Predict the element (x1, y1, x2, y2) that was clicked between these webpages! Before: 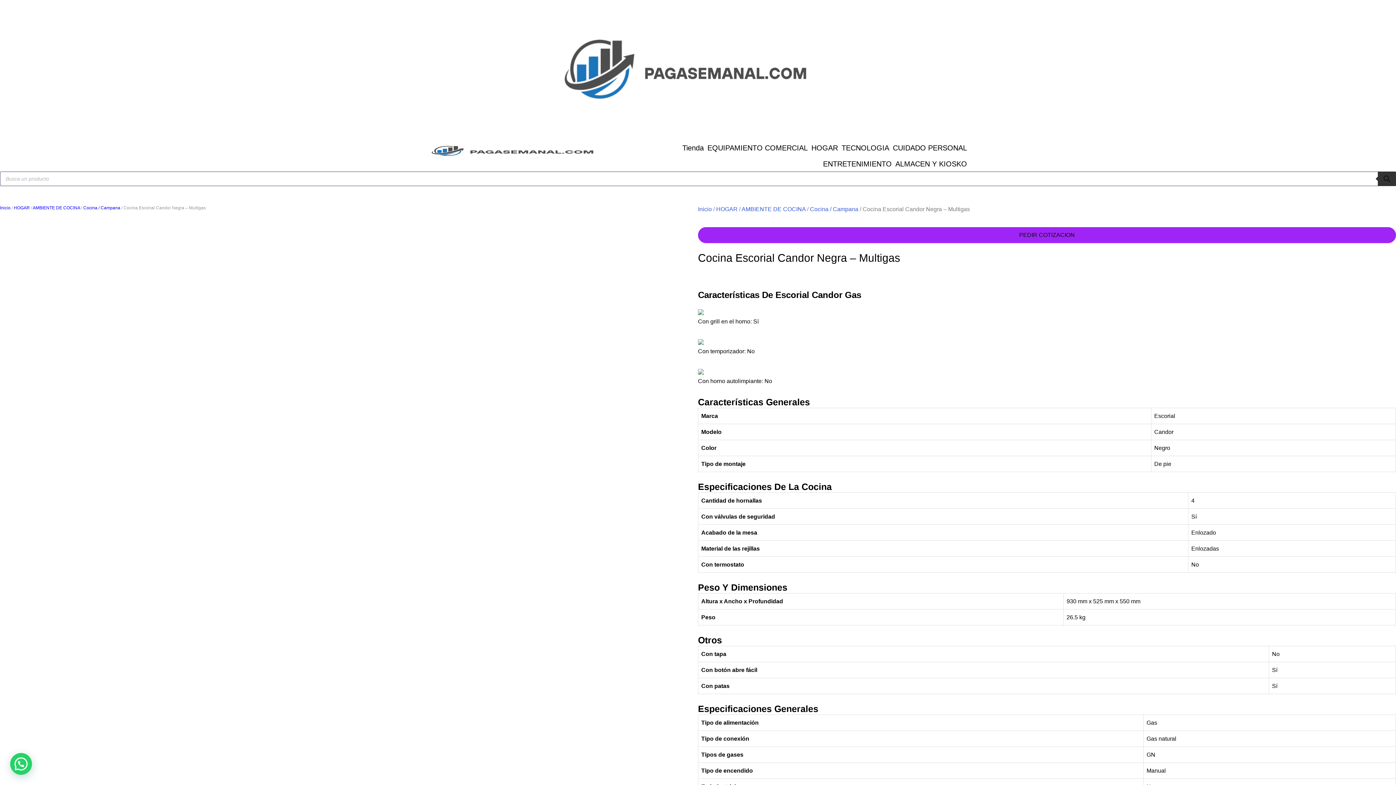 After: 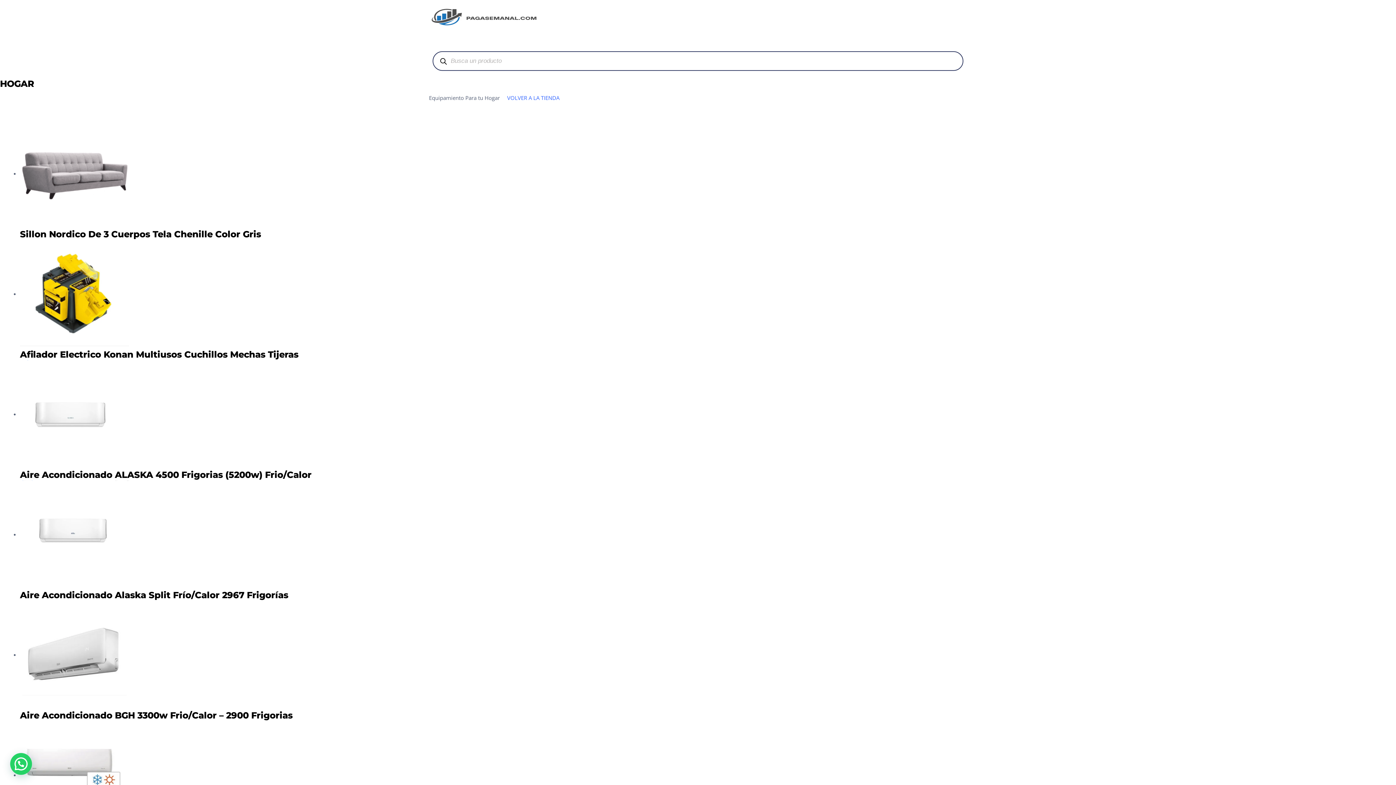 Action: bbox: (716, 206, 737, 212) label: HOGAR